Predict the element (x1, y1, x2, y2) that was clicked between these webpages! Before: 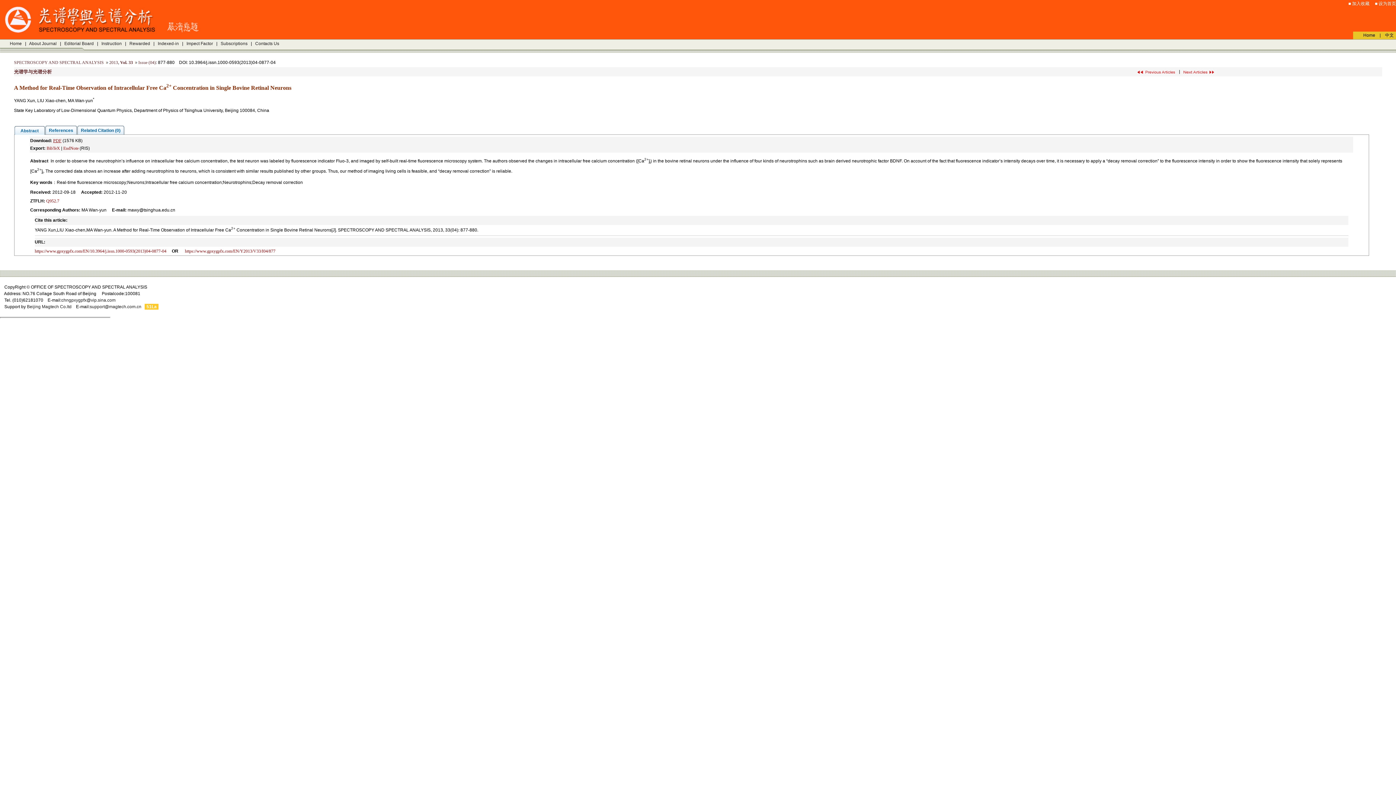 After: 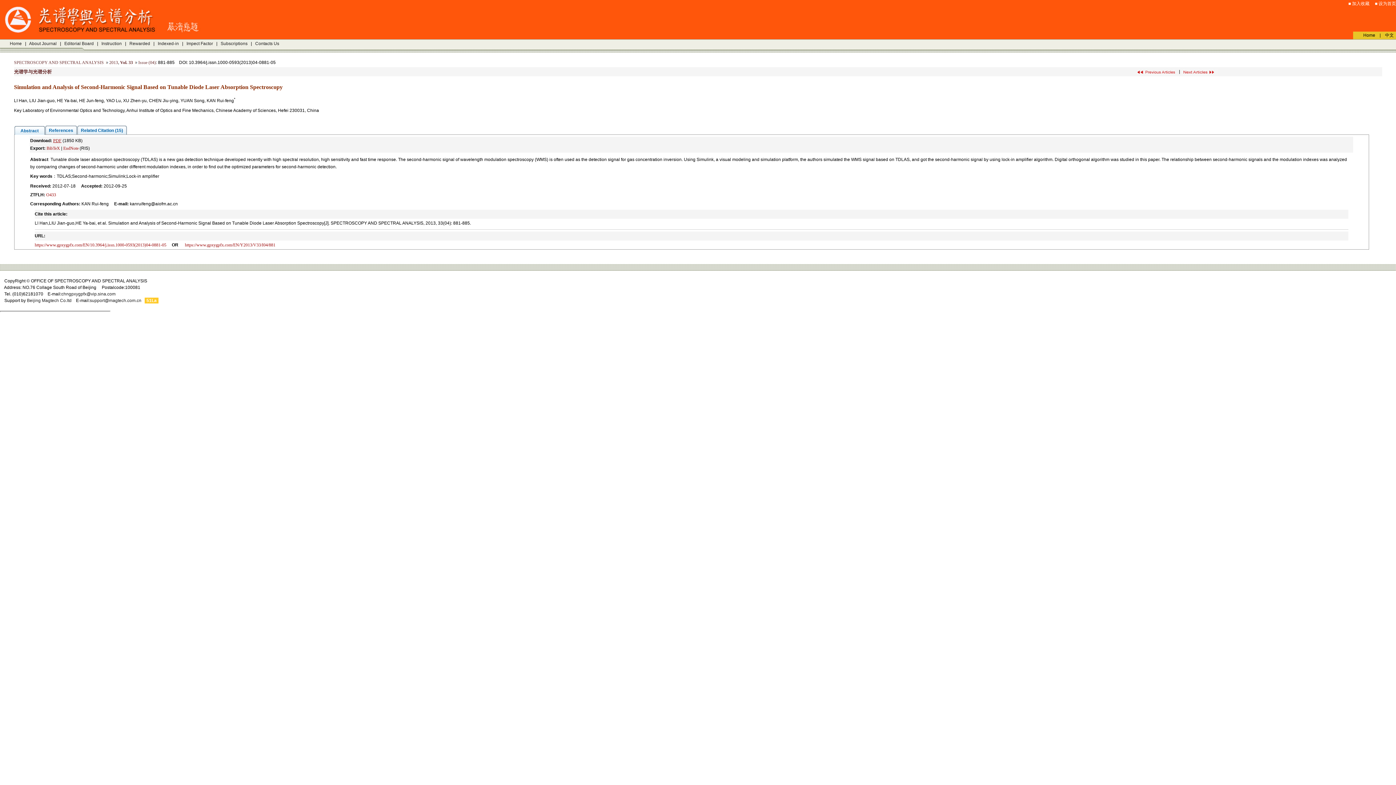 Action: bbox: (1181, 69, 1217, 74)